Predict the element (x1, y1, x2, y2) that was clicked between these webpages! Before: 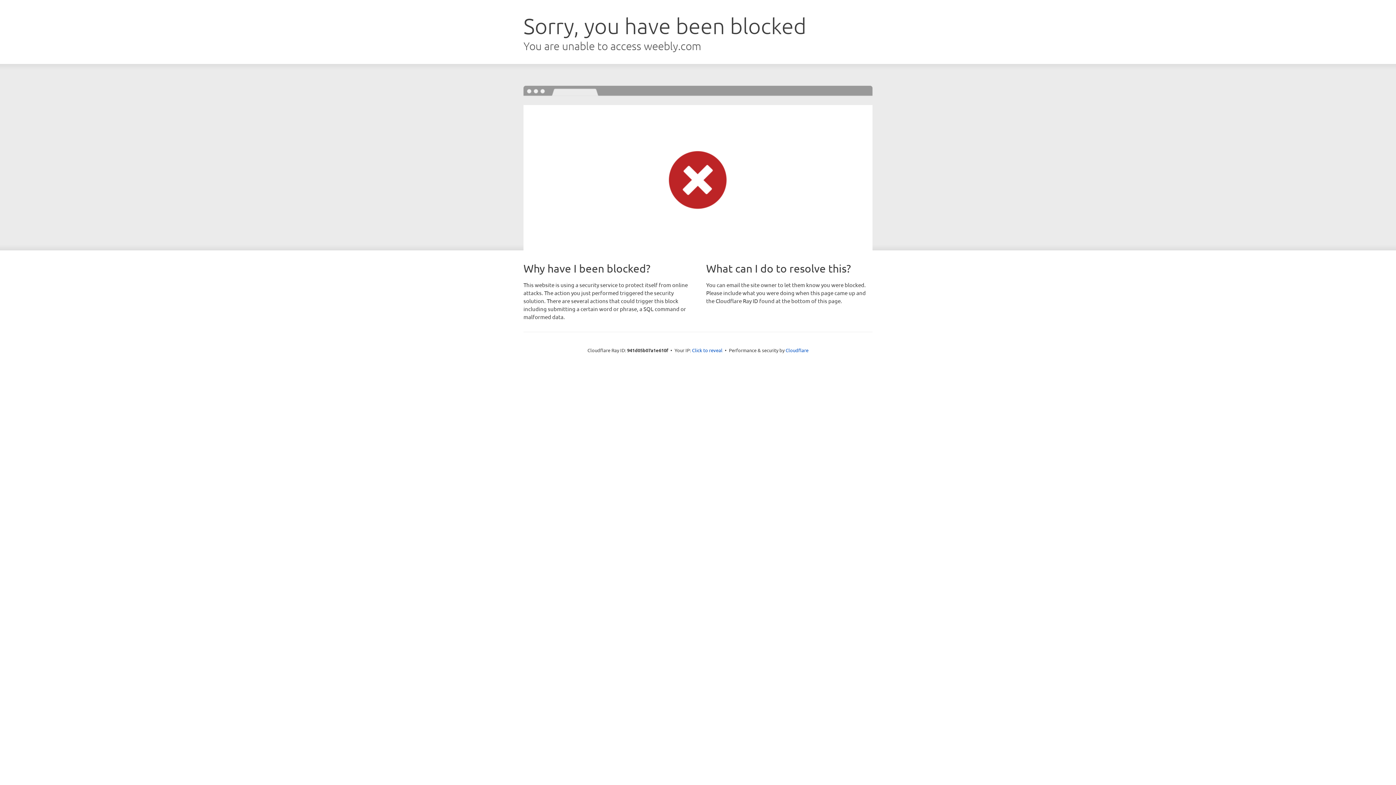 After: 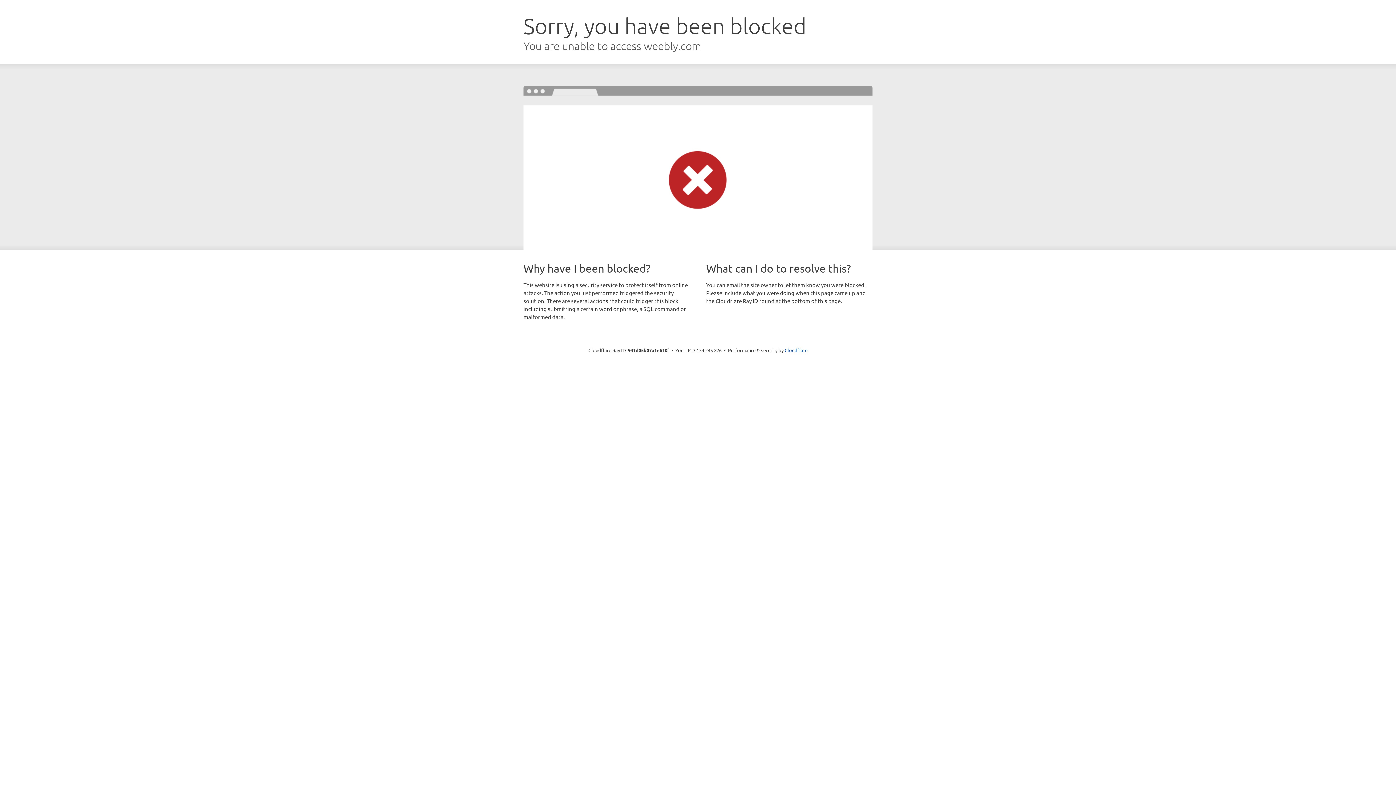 Action: label: Click to reveal bbox: (692, 346, 722, 353)